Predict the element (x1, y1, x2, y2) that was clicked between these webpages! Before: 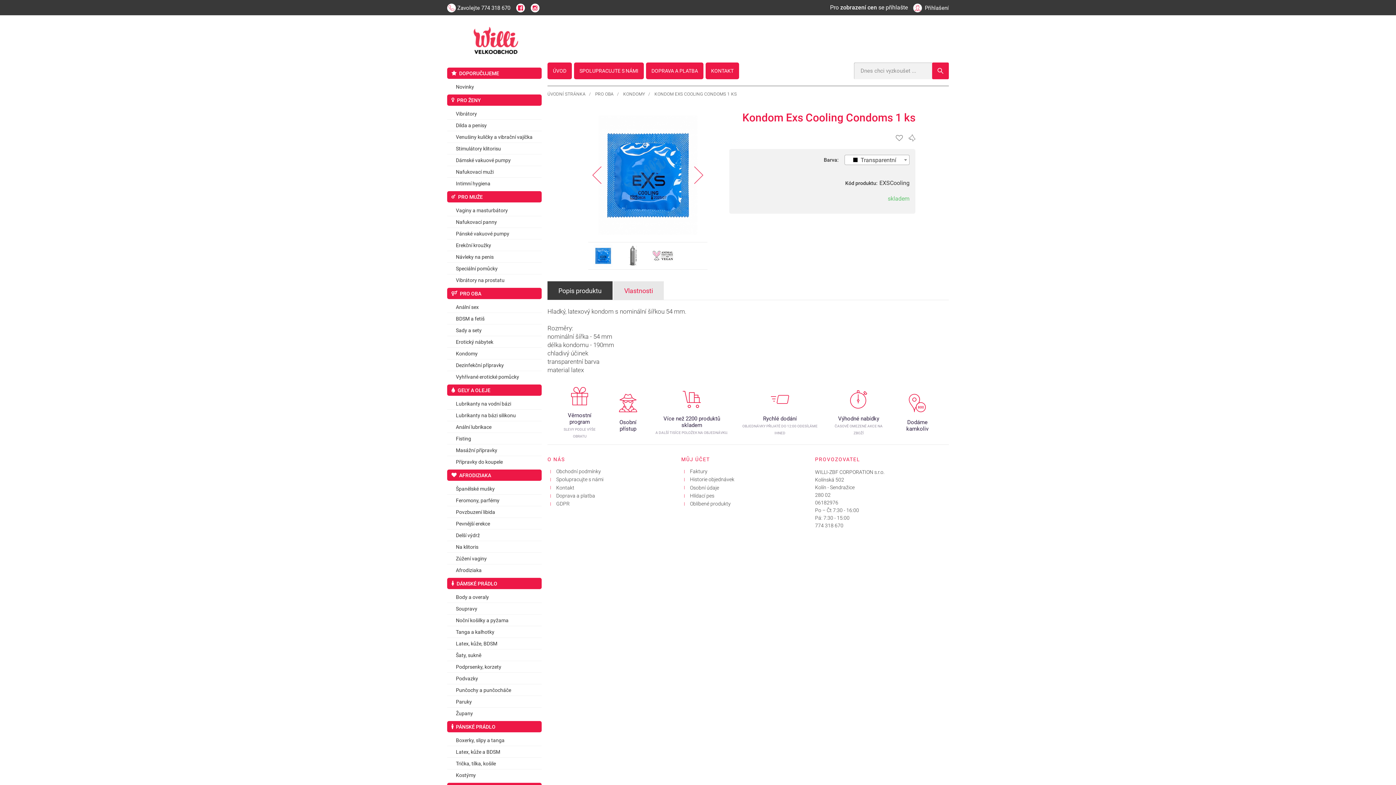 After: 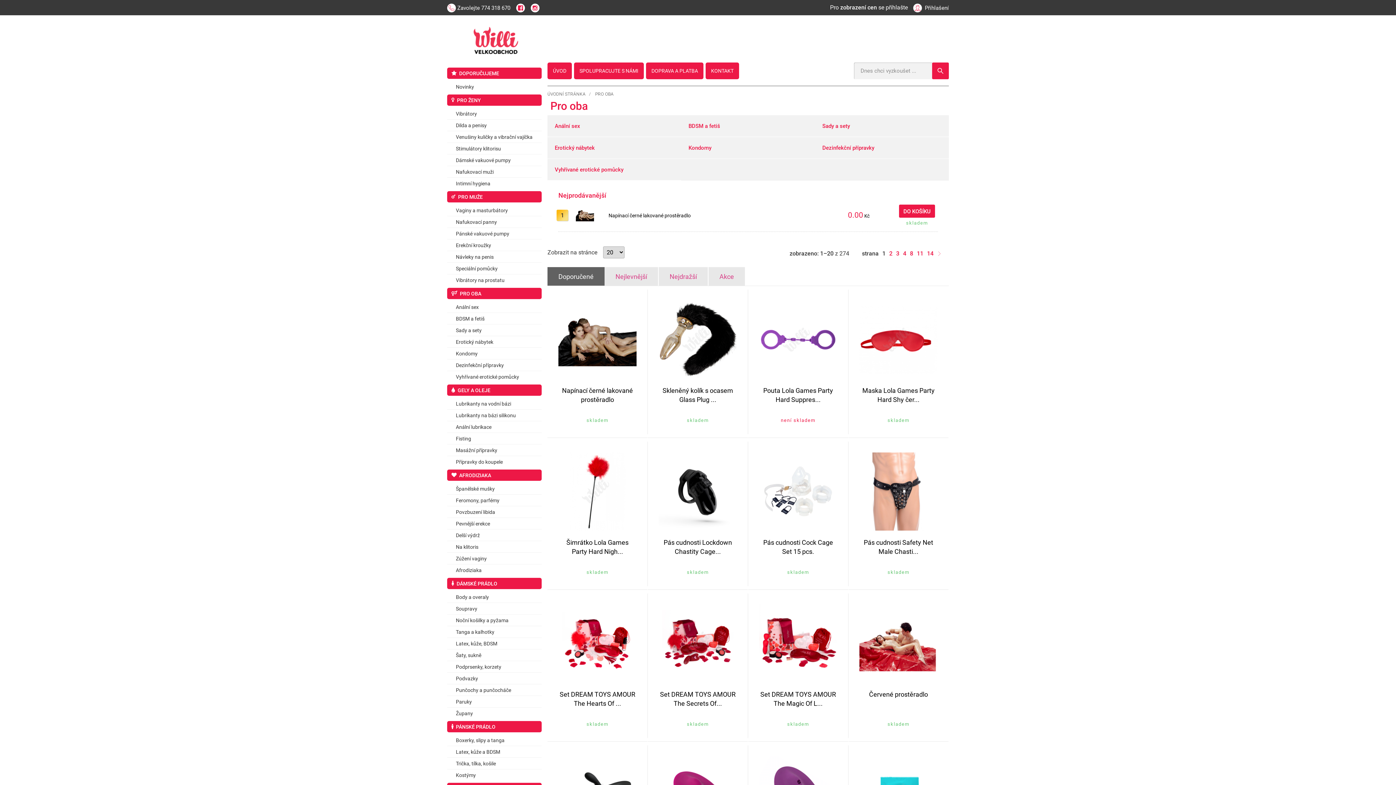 Action: bbox: (595, 91, 613, 96) label: PRO OBA